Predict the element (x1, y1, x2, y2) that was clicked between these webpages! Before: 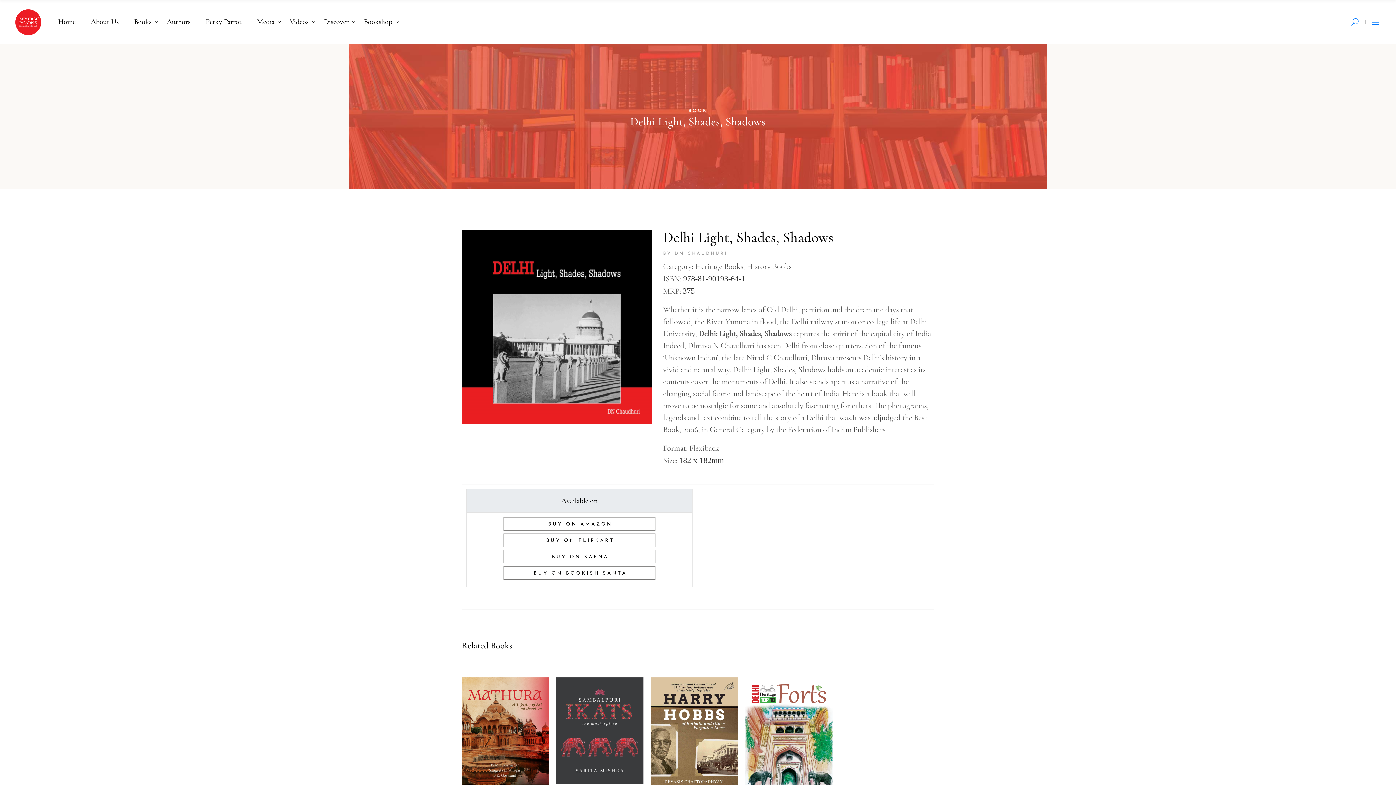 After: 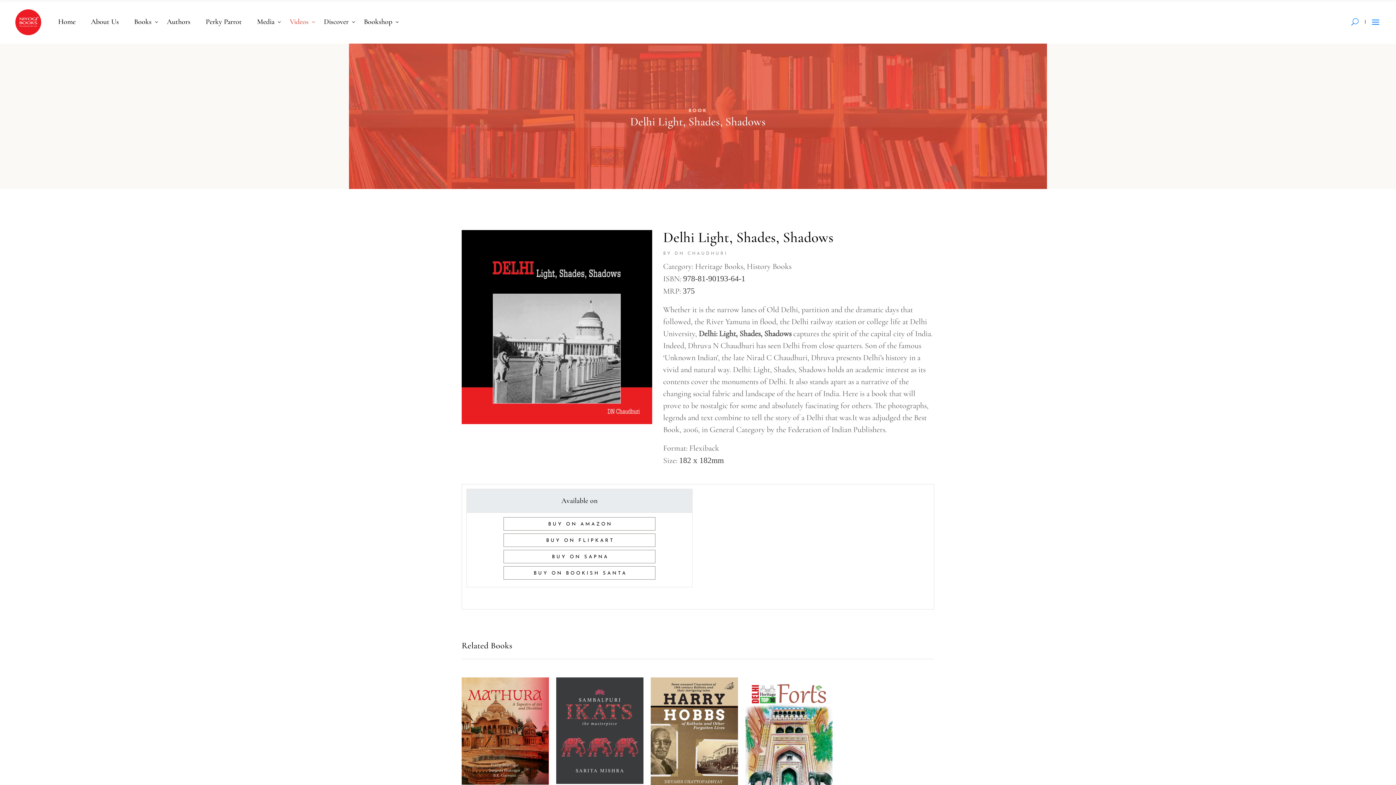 Action: bbox: (282, 0, 316, 43) label: Videos